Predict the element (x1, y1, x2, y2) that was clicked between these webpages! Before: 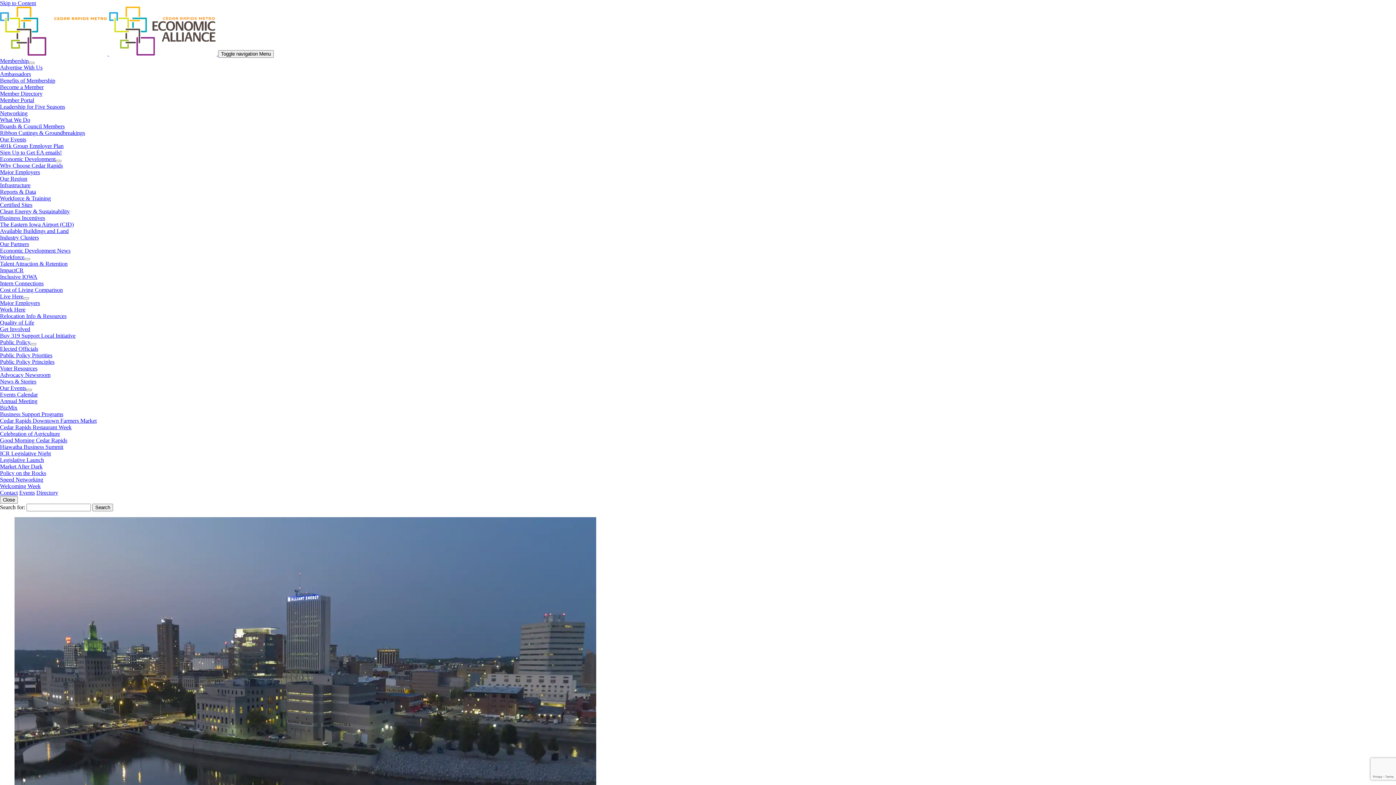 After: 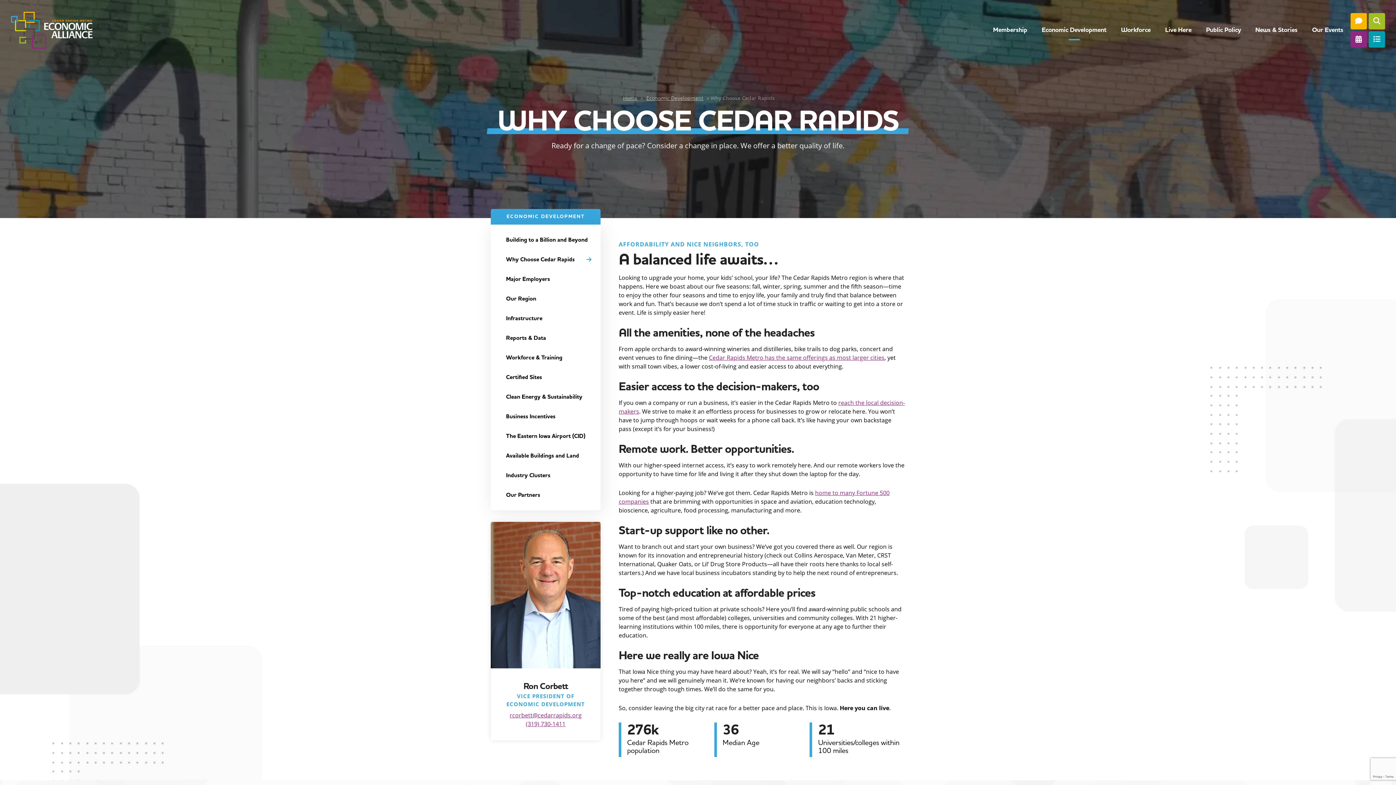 Action: label: Why Choose Cedar Rapids bbox: (0, 162, 62, 168)